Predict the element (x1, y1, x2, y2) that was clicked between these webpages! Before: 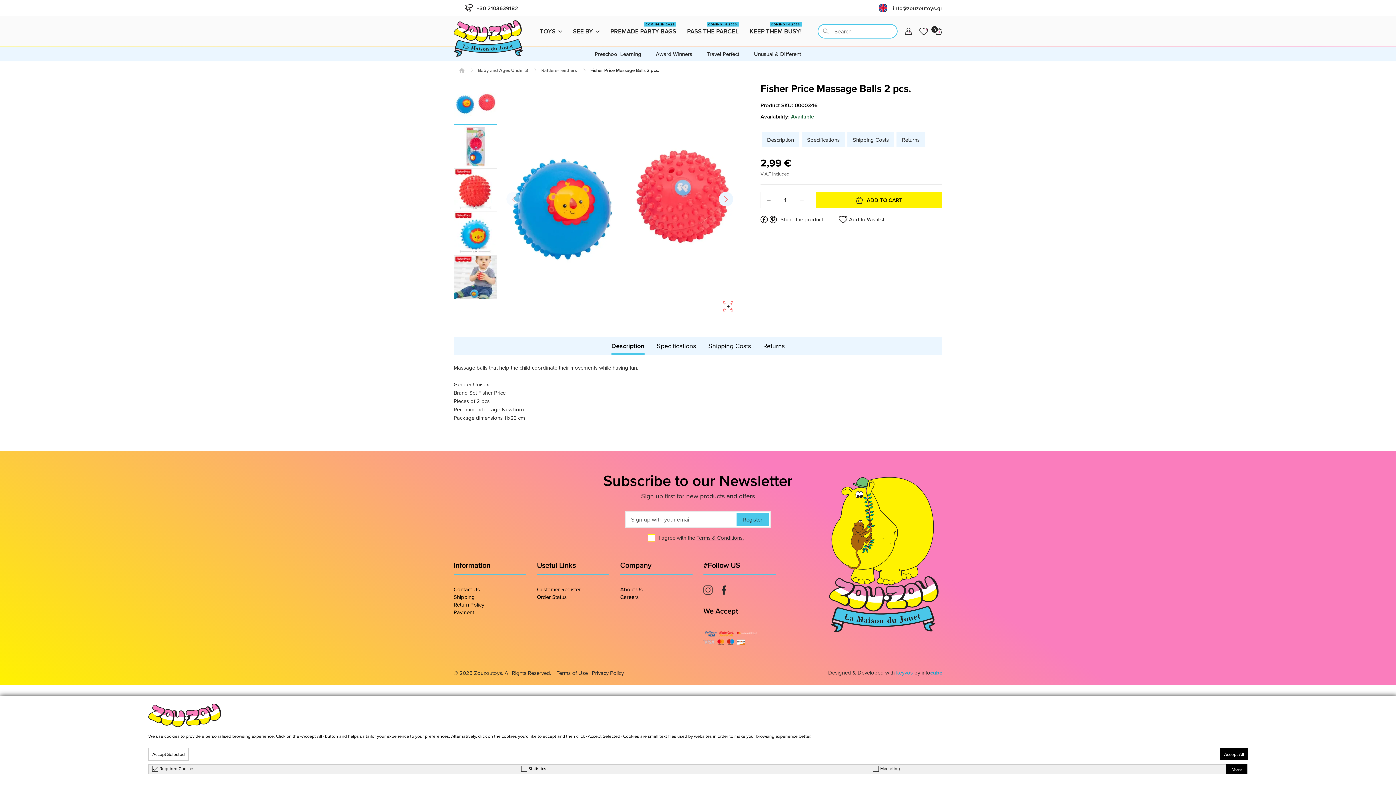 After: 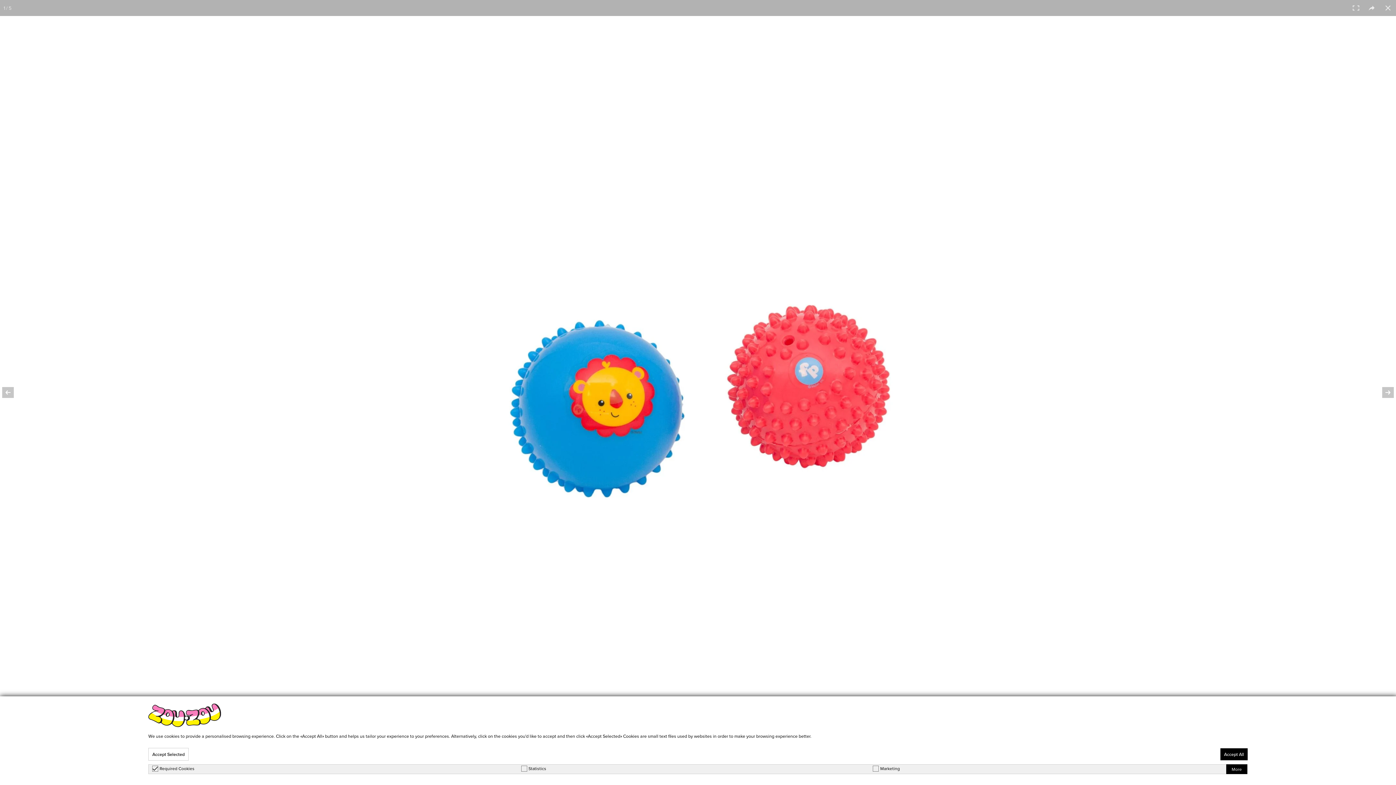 Action: bbox: (501, 81, 738, 318)